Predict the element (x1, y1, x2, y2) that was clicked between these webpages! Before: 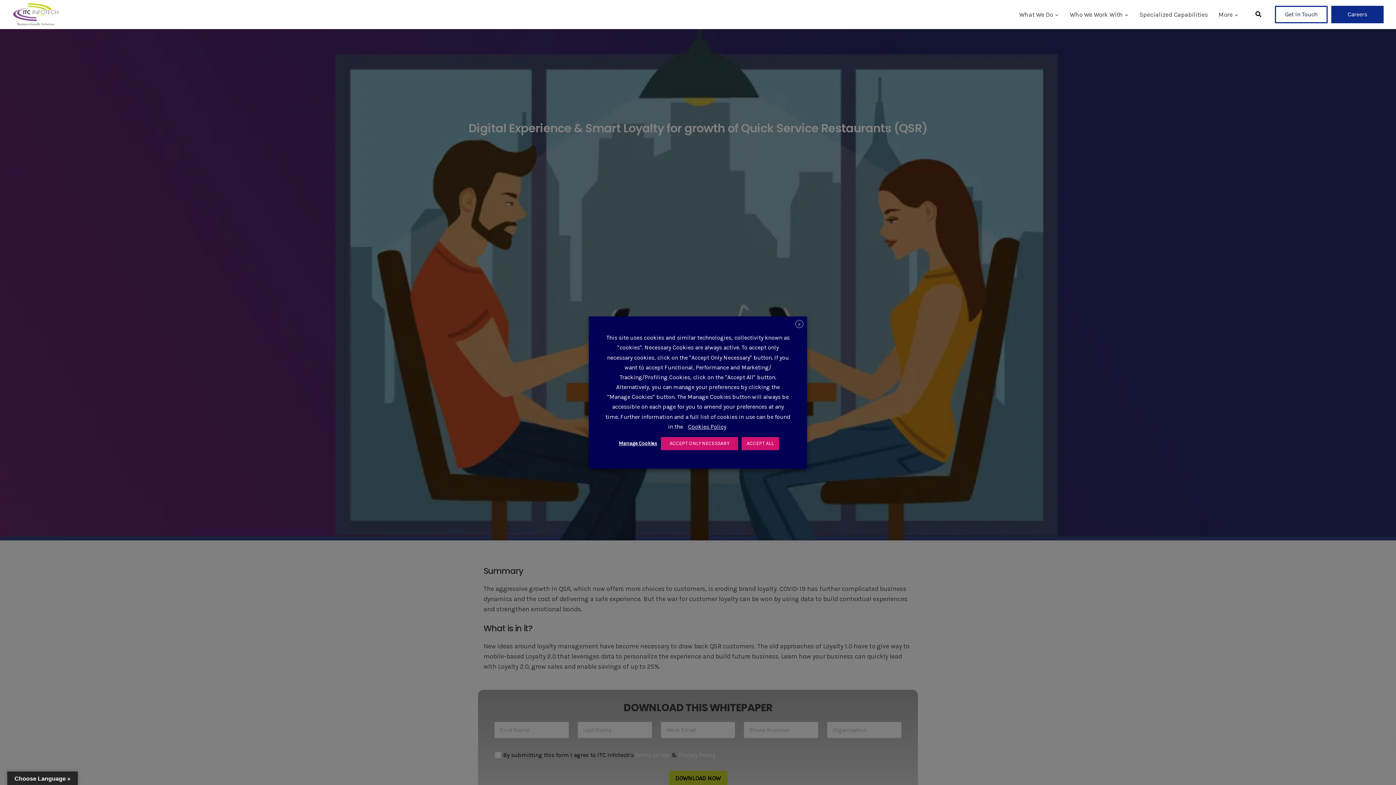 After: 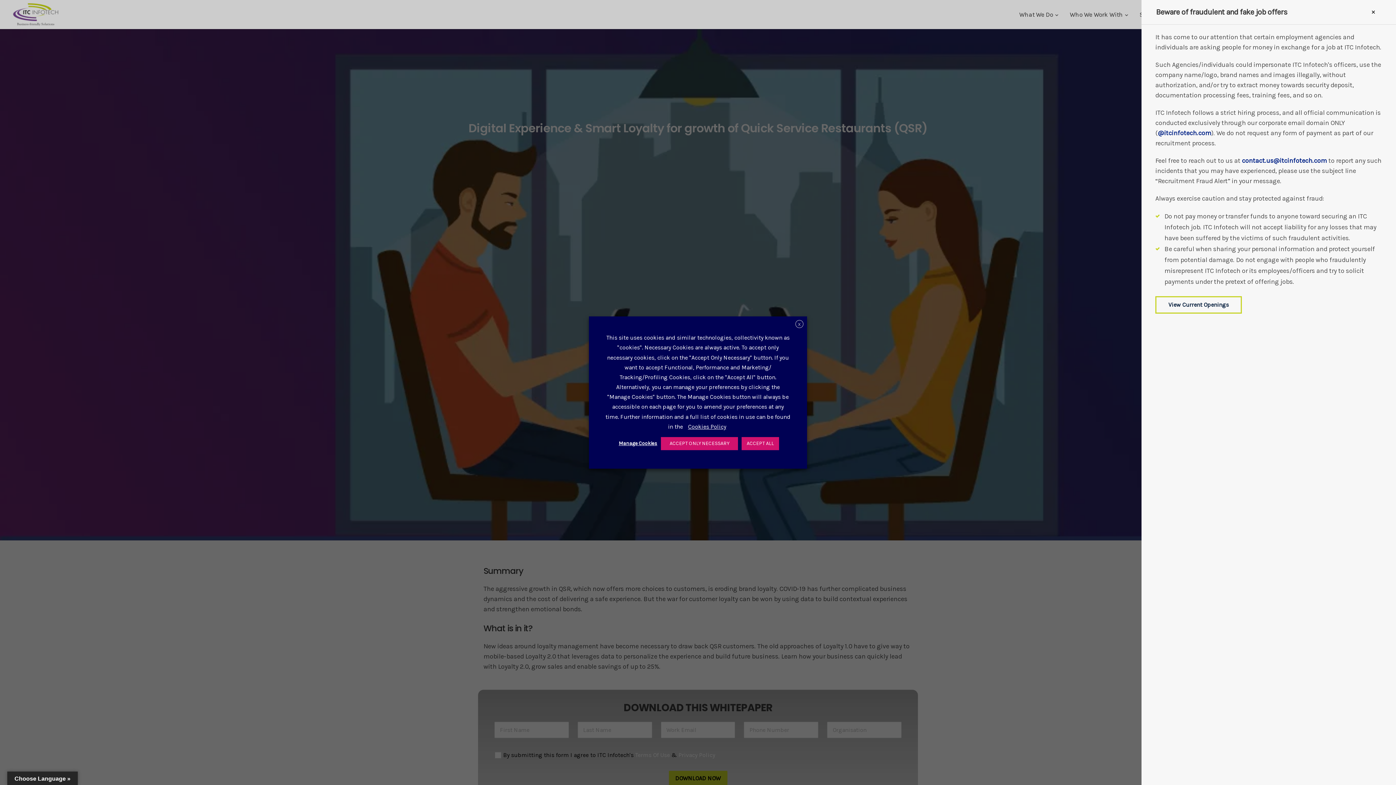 Action: label: Careers bbox: (1331, 5, 1383, 23)